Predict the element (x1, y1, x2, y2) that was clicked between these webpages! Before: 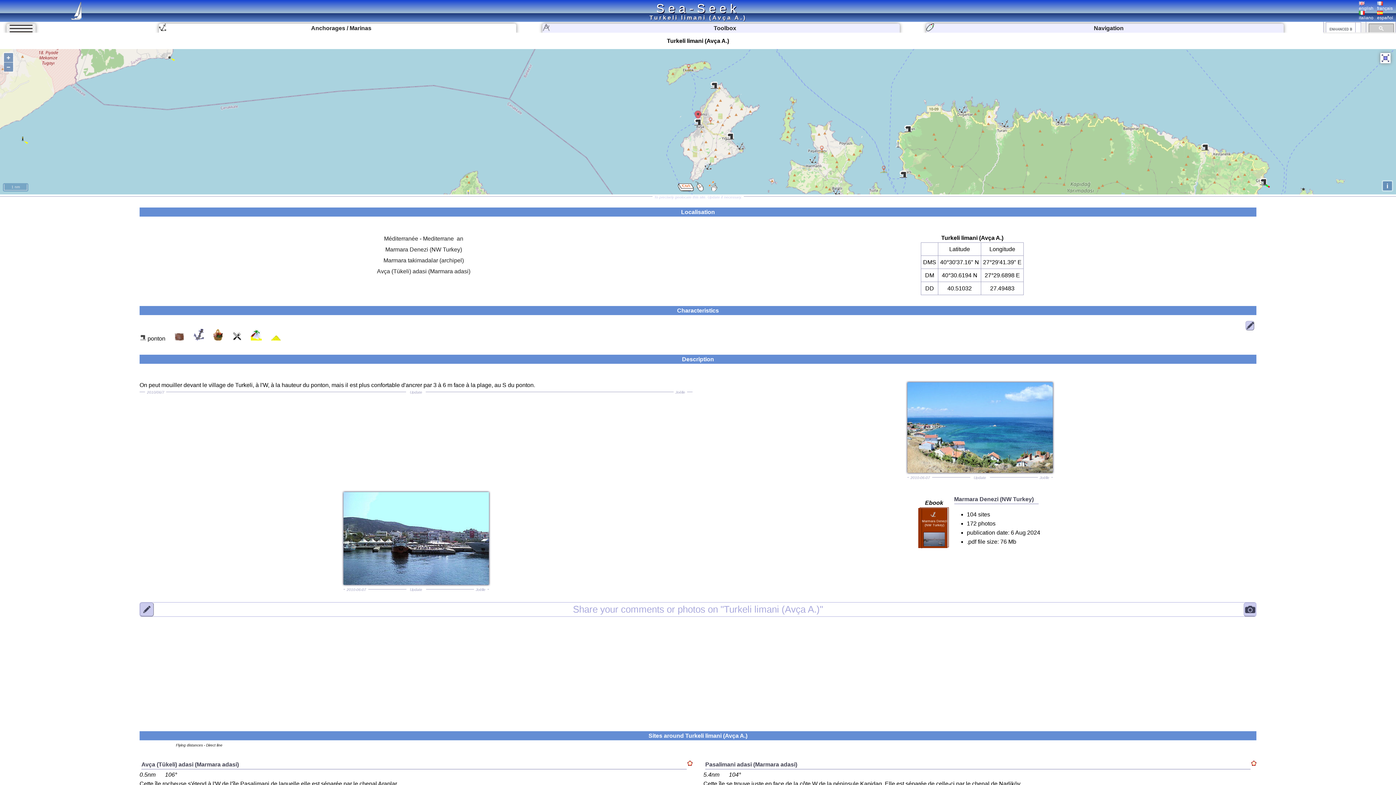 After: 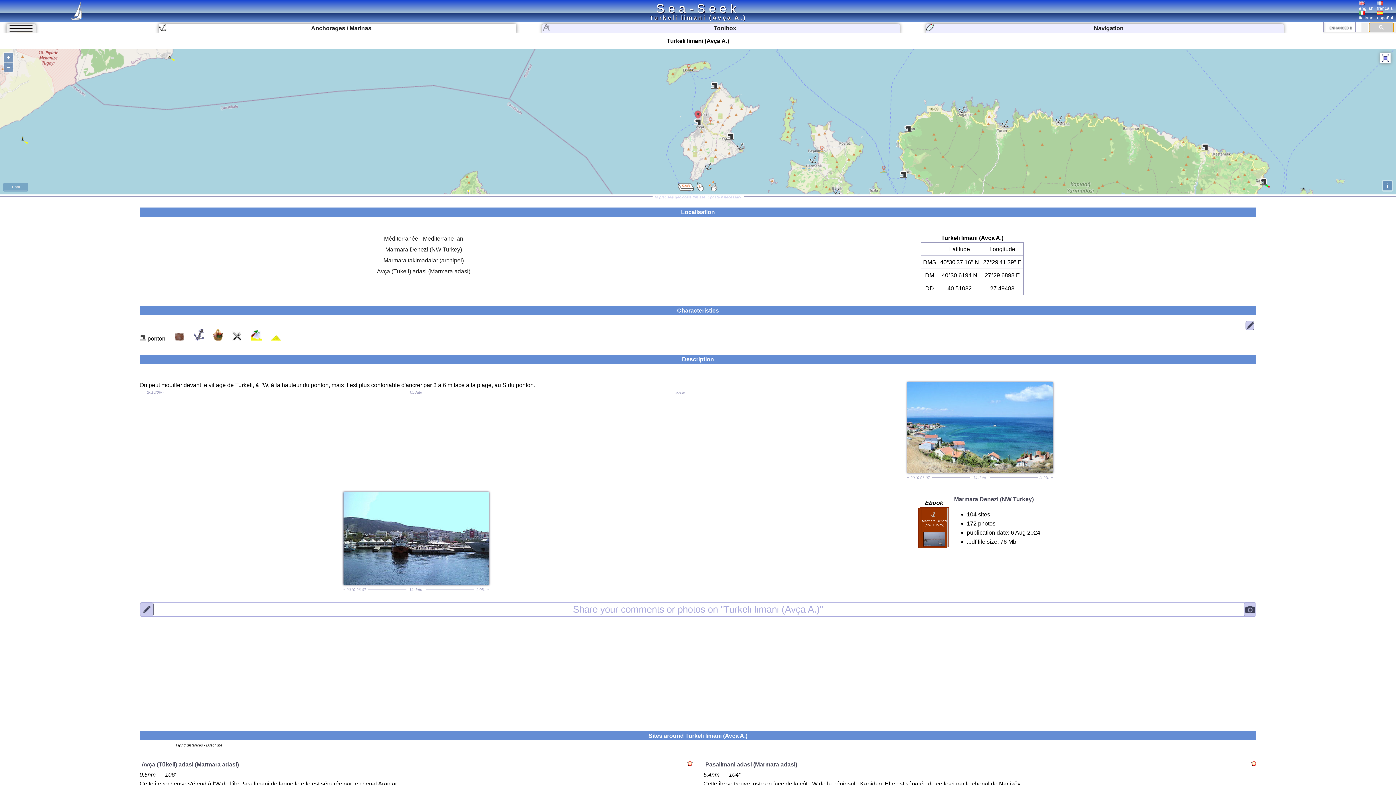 Action: bbox: (1369, 23, 1394, 33)